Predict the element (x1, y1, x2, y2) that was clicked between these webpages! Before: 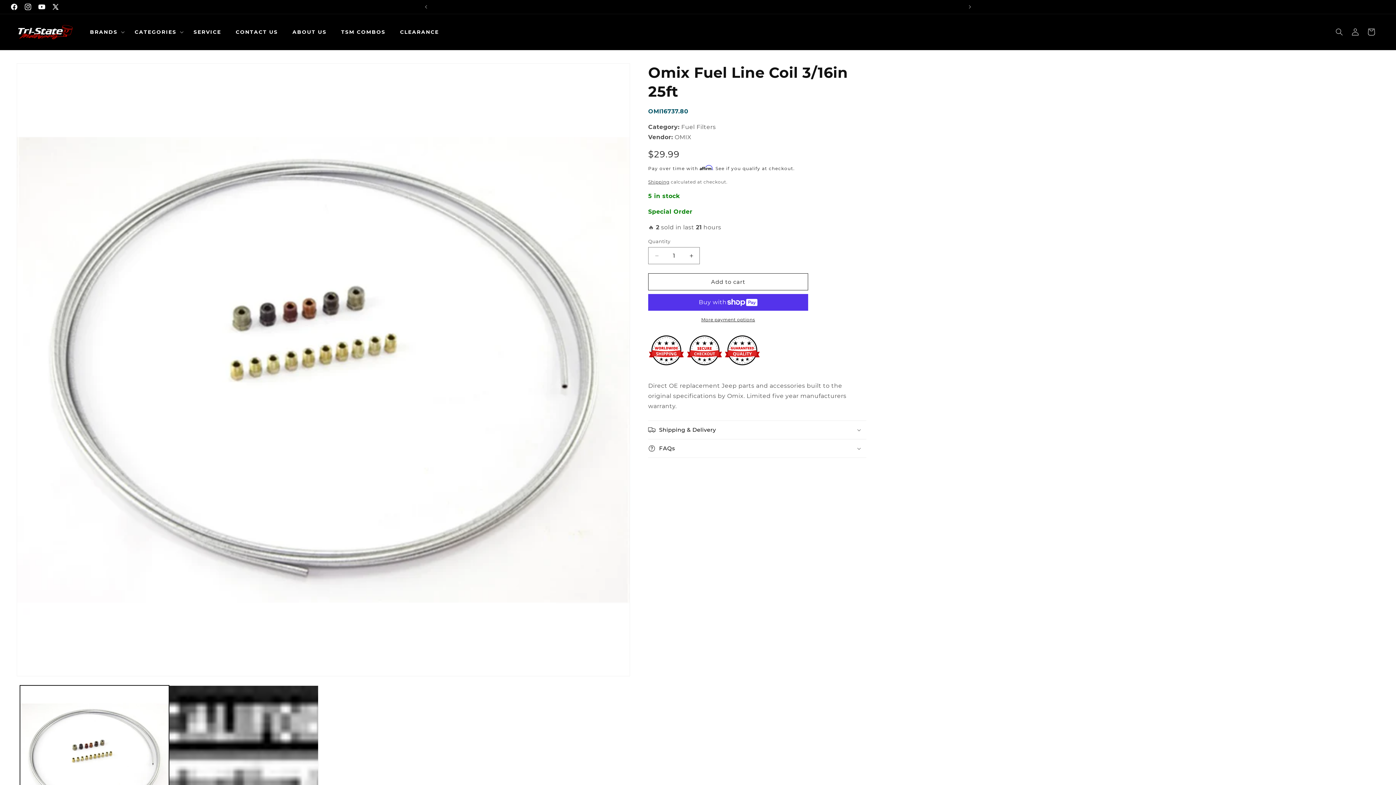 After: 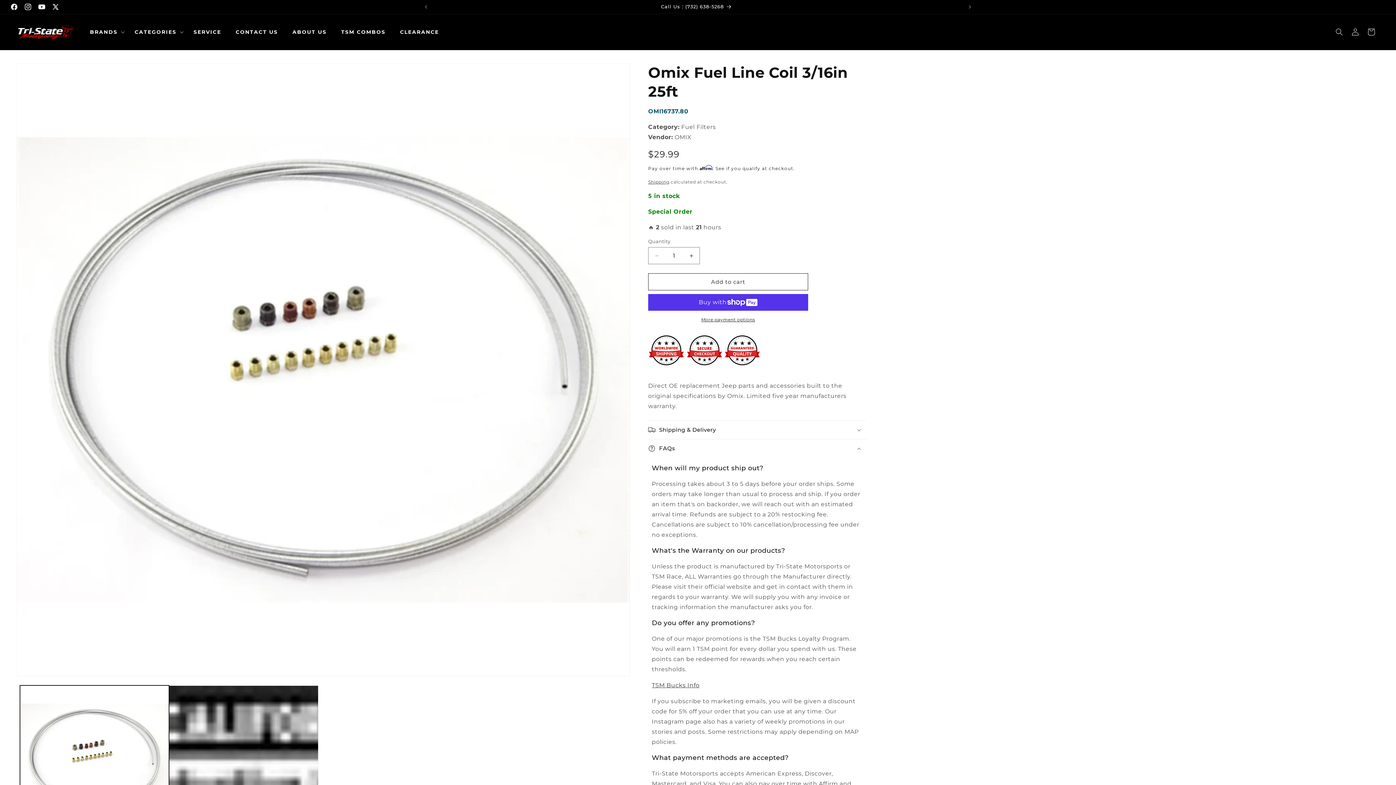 Action: label: FAQs bbox: (648, 439, 866, 457)